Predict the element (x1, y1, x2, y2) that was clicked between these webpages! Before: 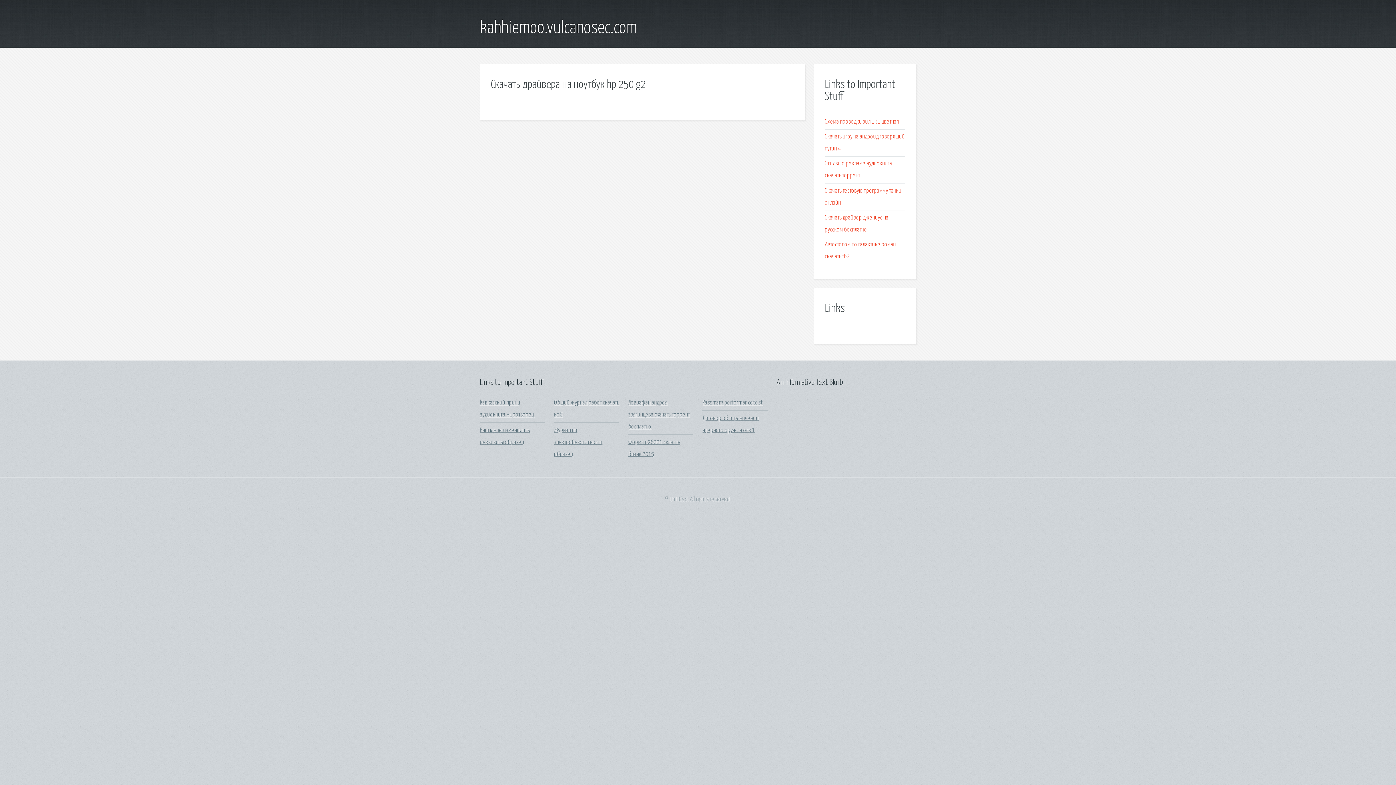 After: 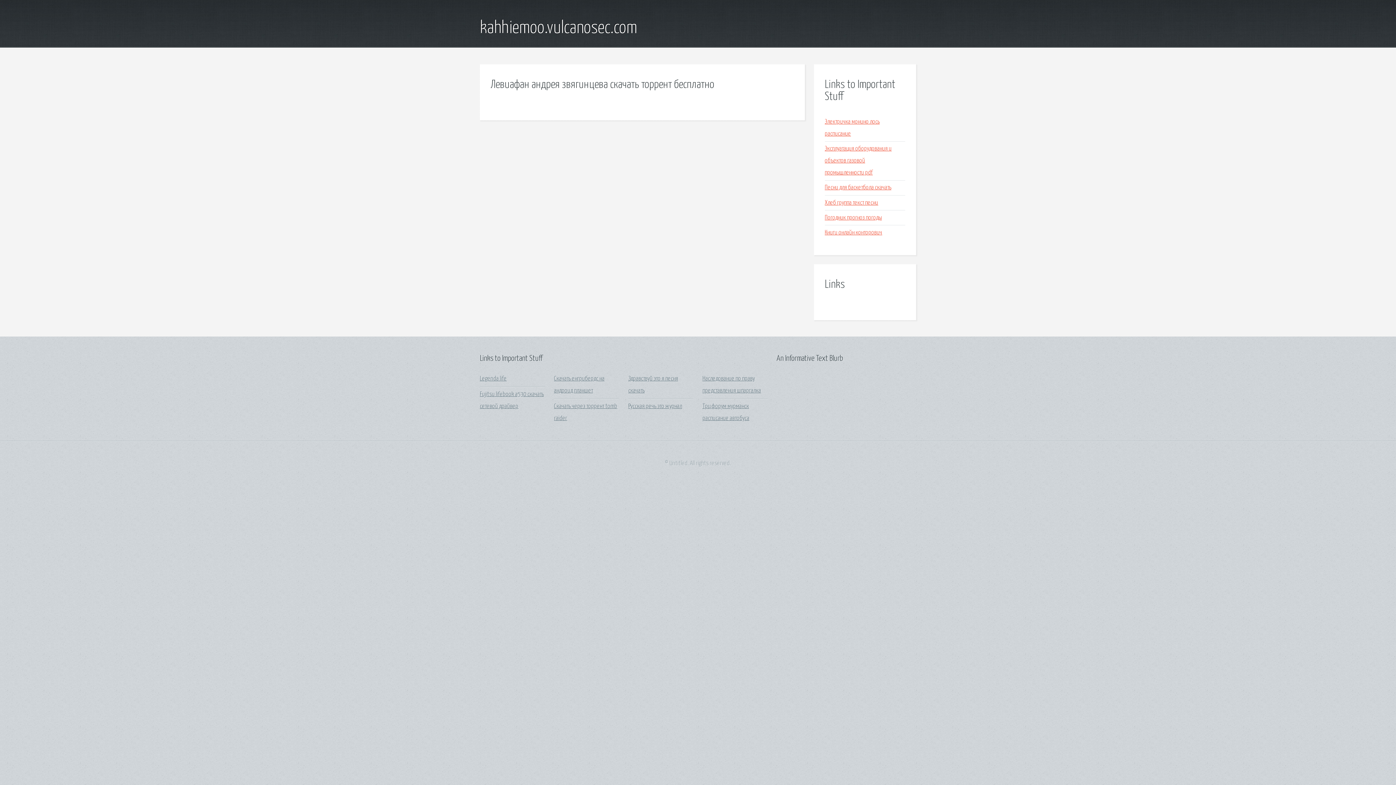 Action: bbox: (628, 400, 689, 430) label: Левиафан андрея звягинцева скачать торрент бесплатно